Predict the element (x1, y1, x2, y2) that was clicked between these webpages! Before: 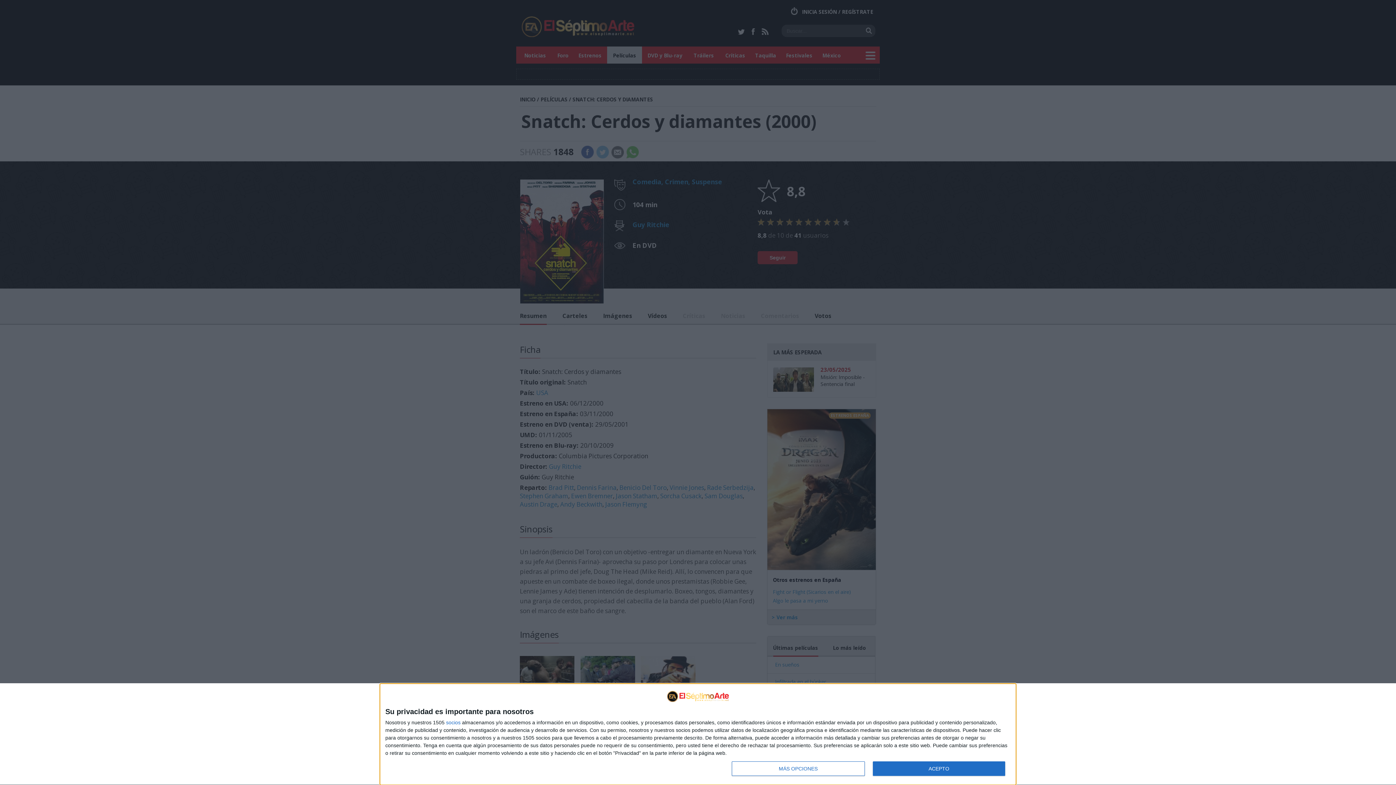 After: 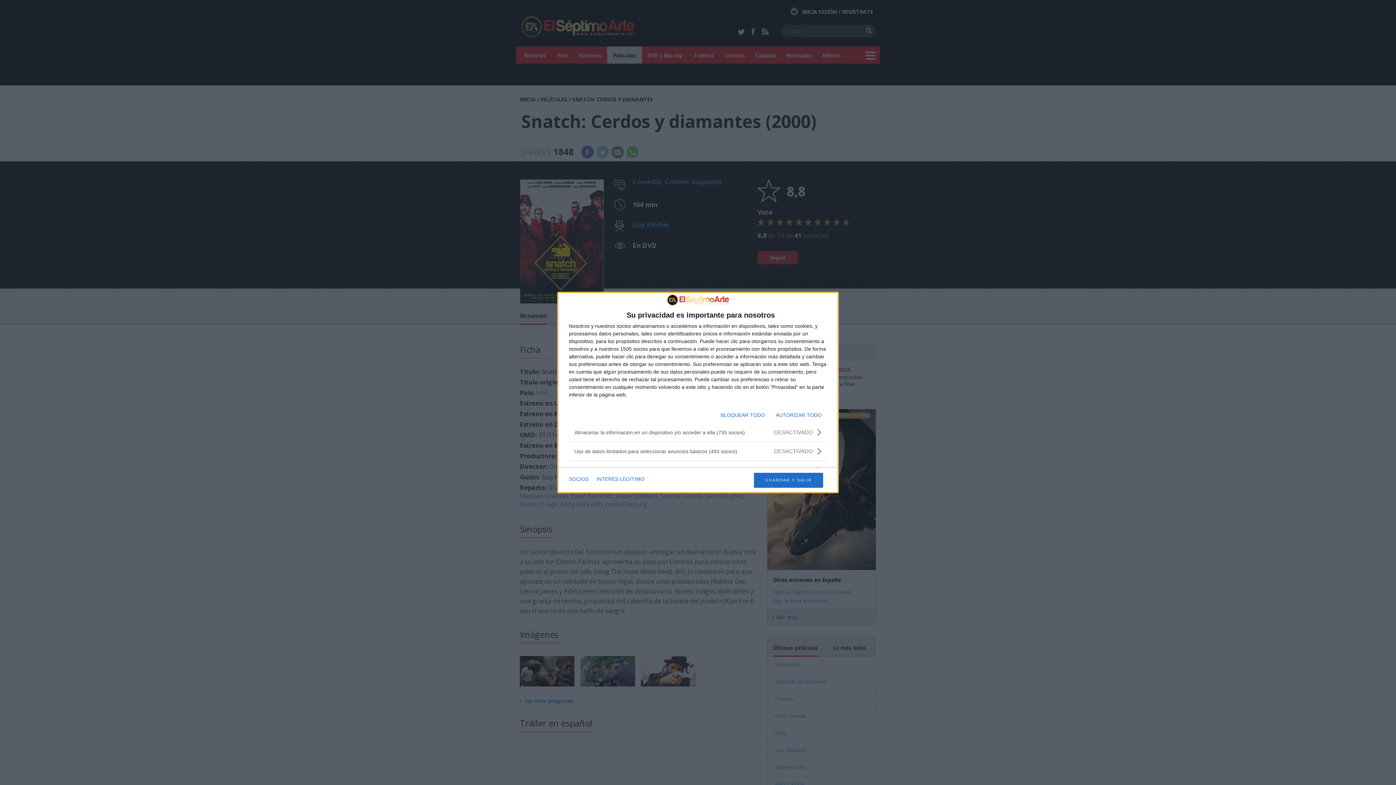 Action: bbox: (732, 761, 864, 776) label: MÁS OPCIONES